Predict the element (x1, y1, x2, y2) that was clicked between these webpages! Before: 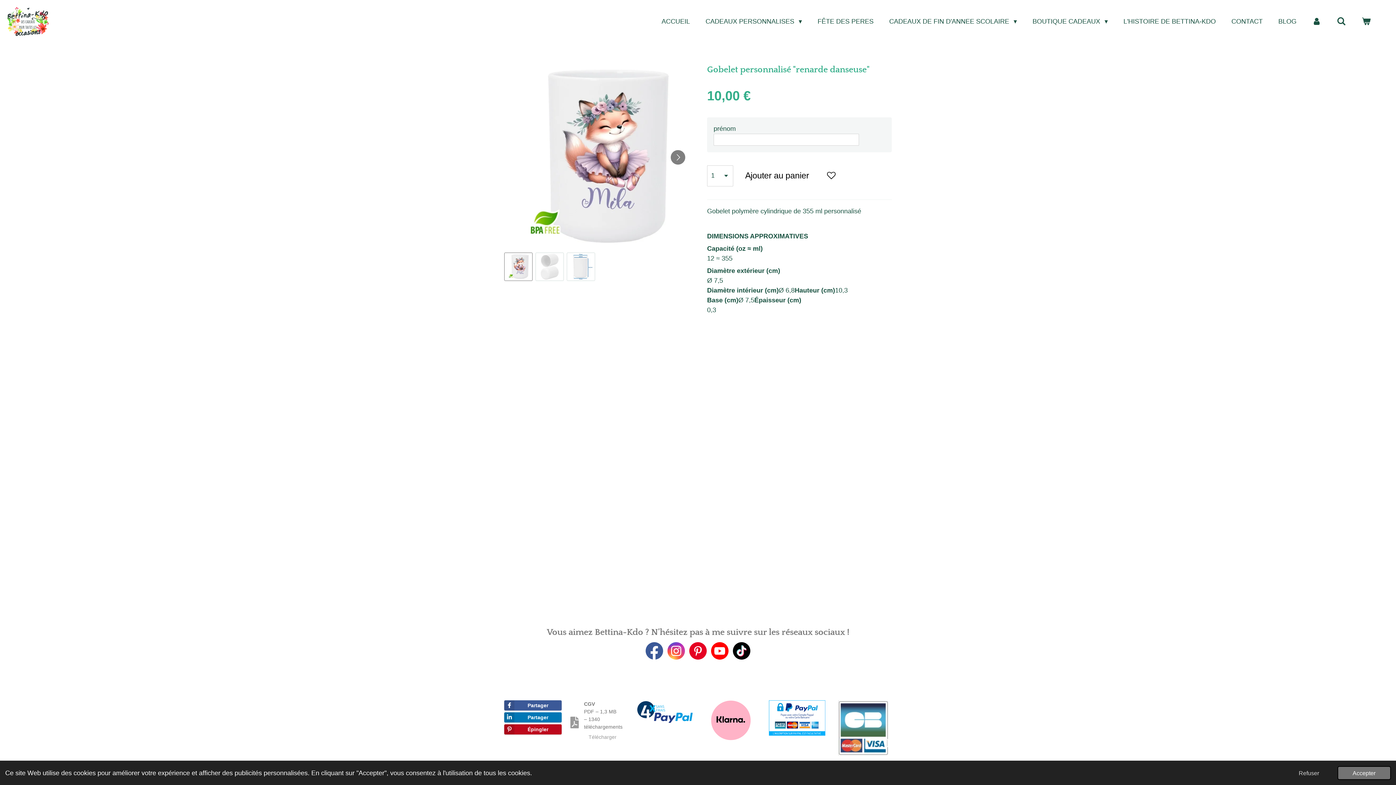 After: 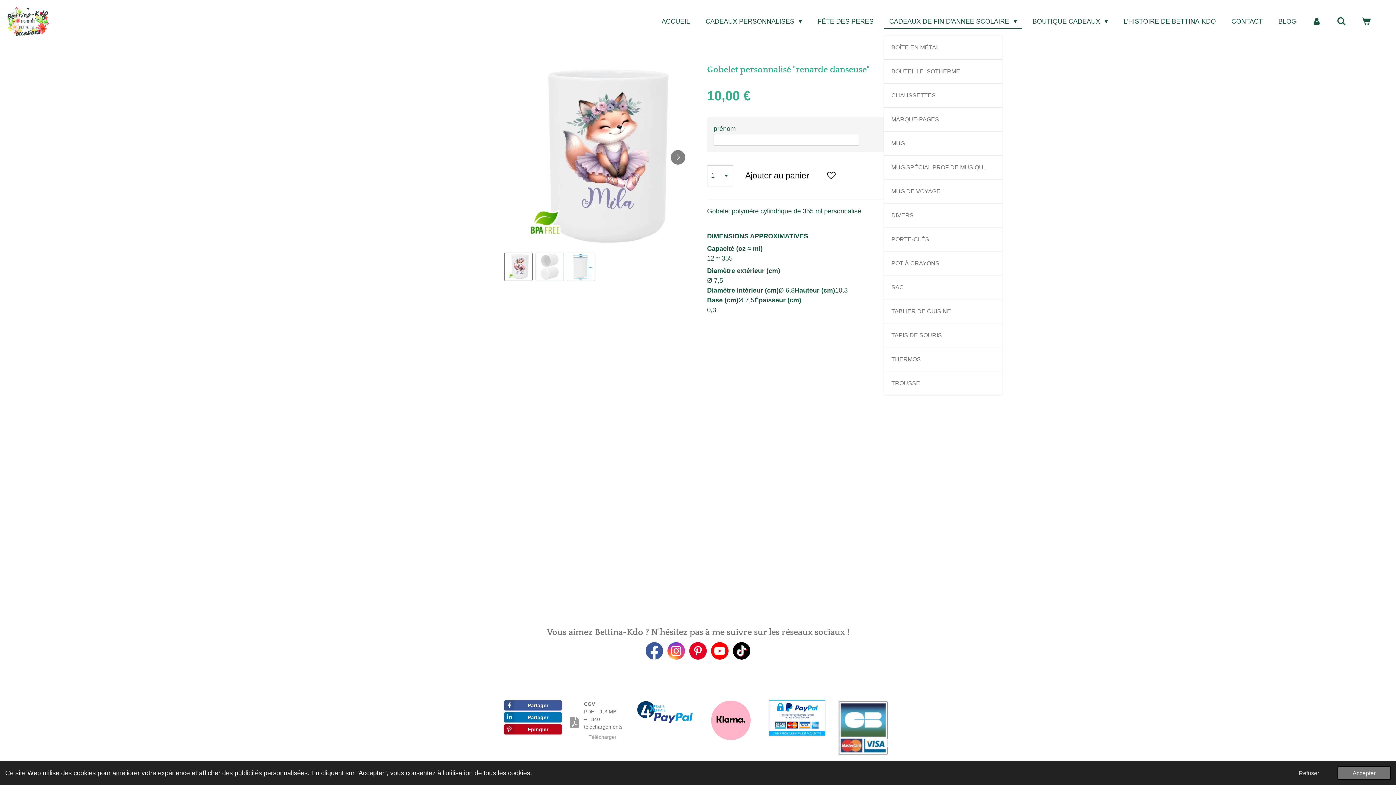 Action: label: CADEAUX DE FIN D'ANNEE SCOLAIRE  bbox: (884, 14, 1022, 28)